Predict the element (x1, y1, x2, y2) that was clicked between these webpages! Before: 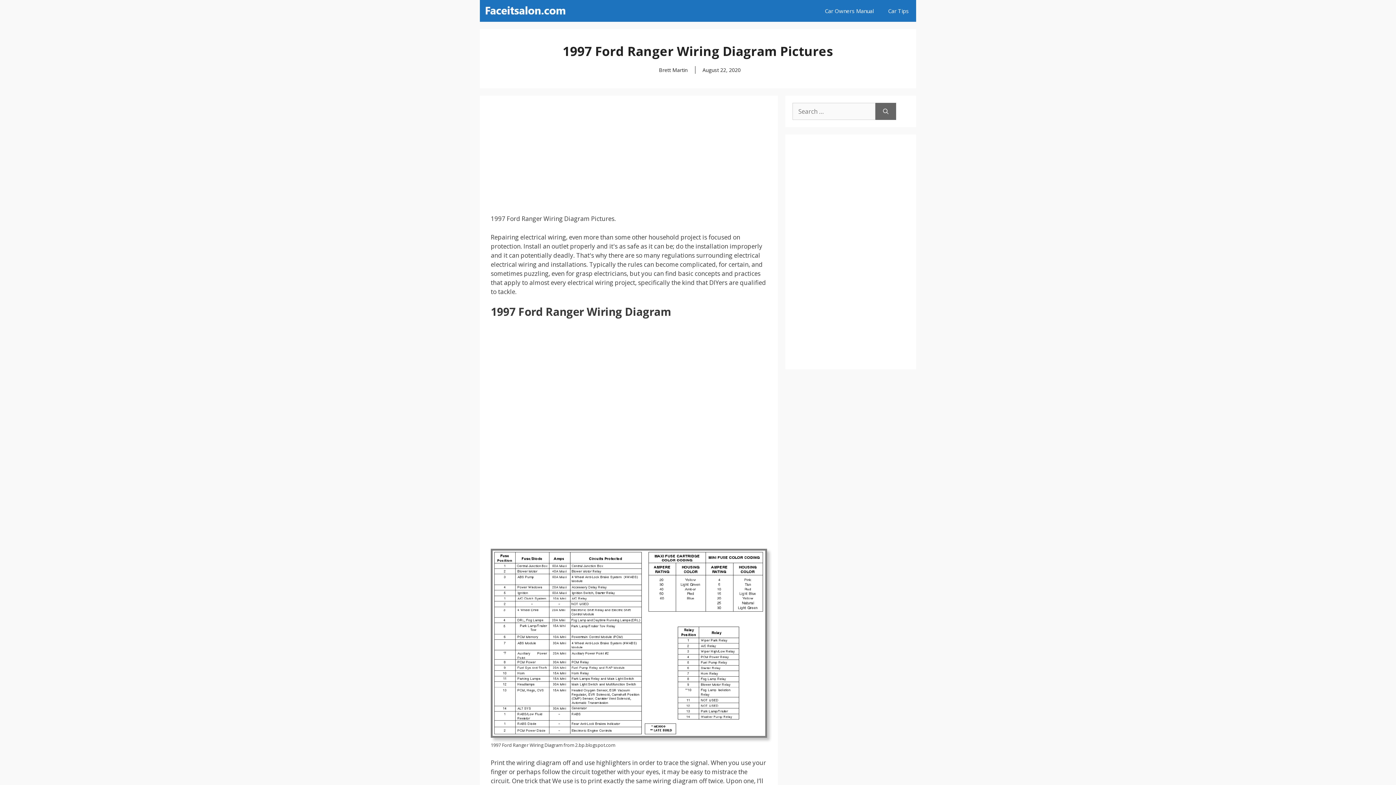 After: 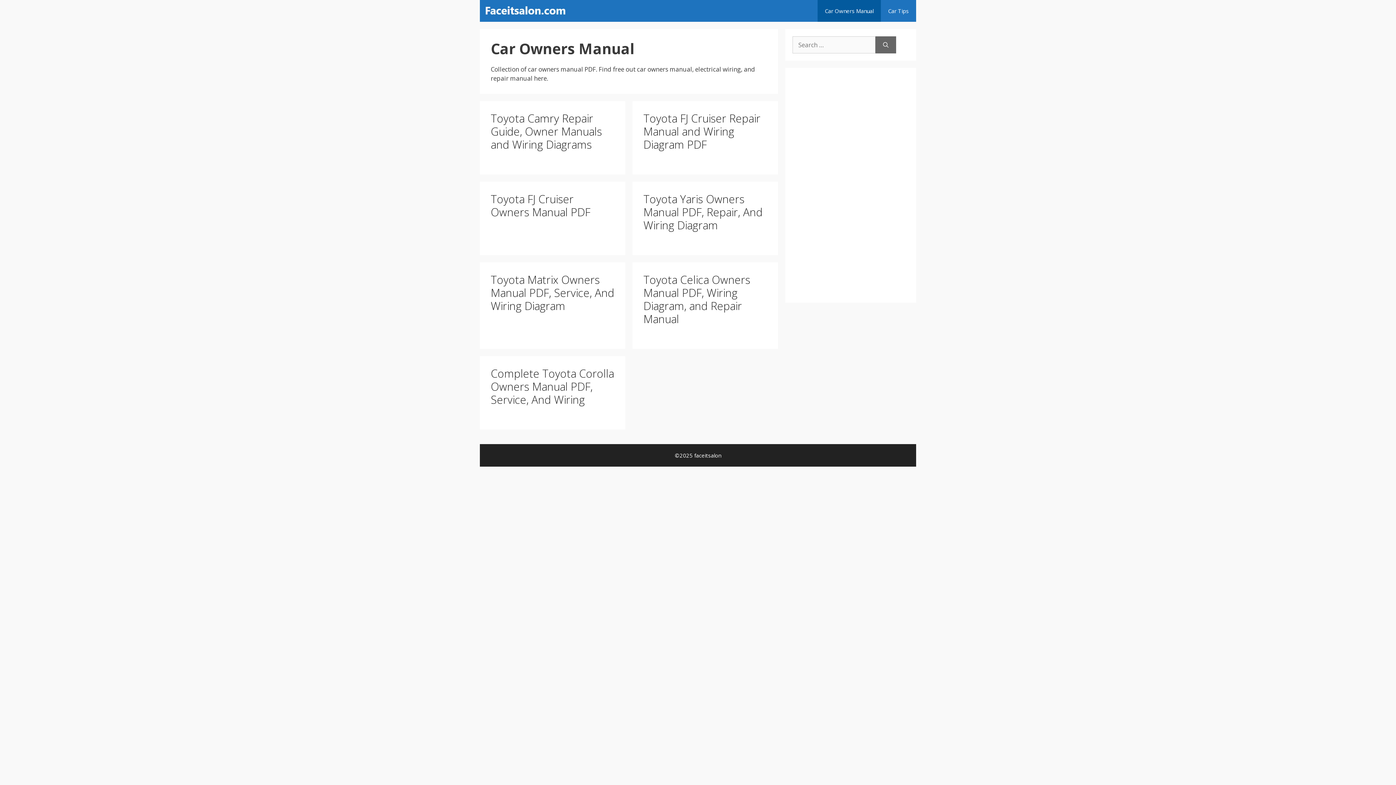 Action: label: Car Owners Manual bbox: (817, 0, 881, 21)